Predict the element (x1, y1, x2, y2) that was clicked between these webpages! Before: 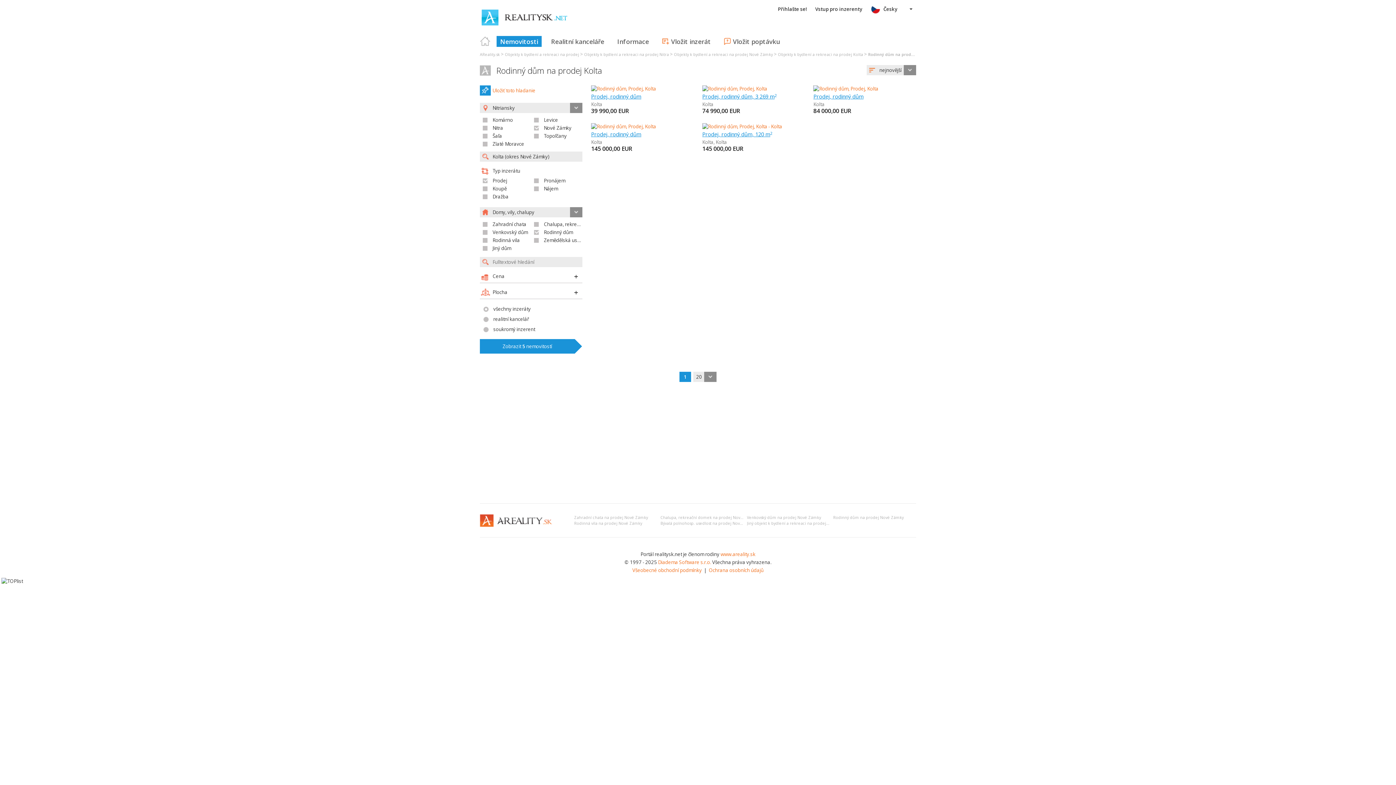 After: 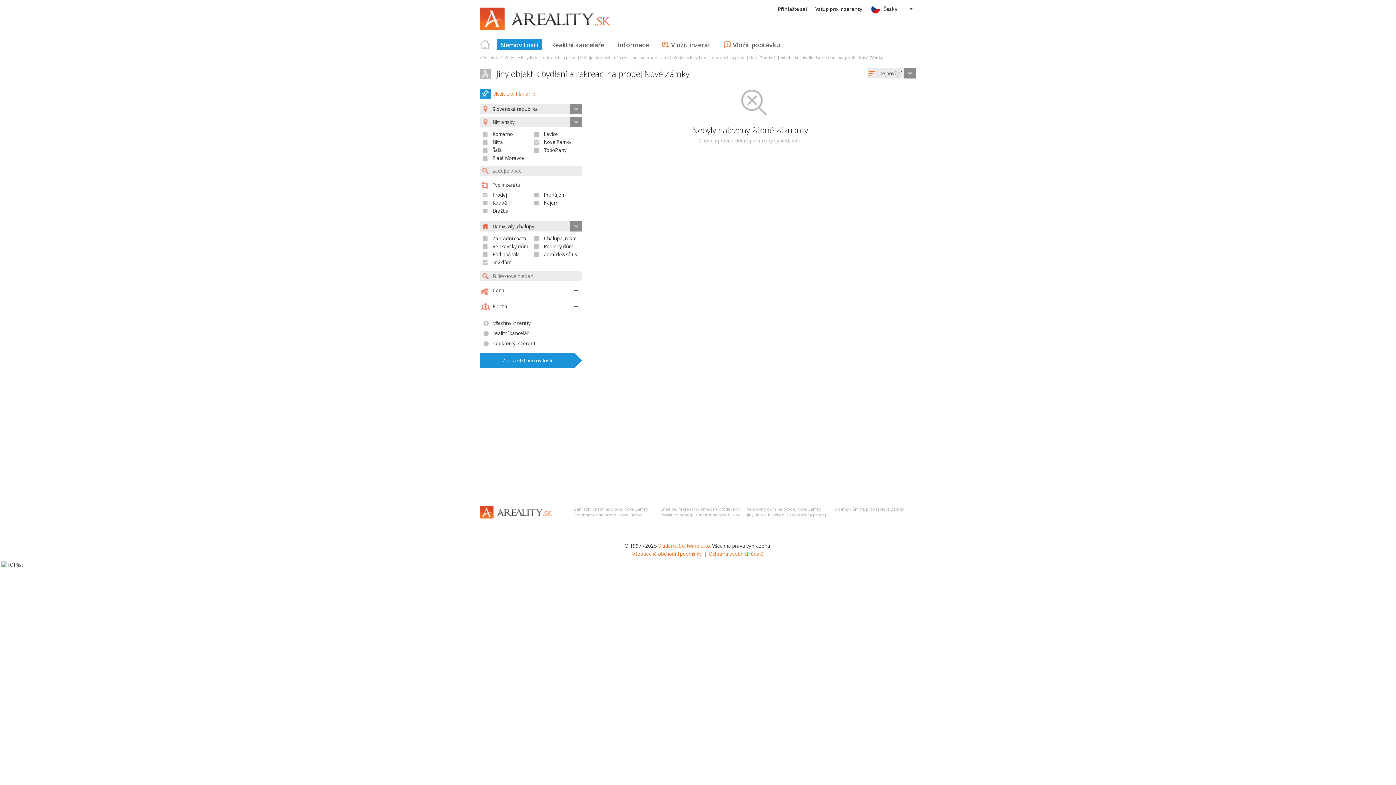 Action: bbox: (747, 521, 851, 526) label: Jiný objekt k bydlení a rekreaci na prodej Nové Zámky